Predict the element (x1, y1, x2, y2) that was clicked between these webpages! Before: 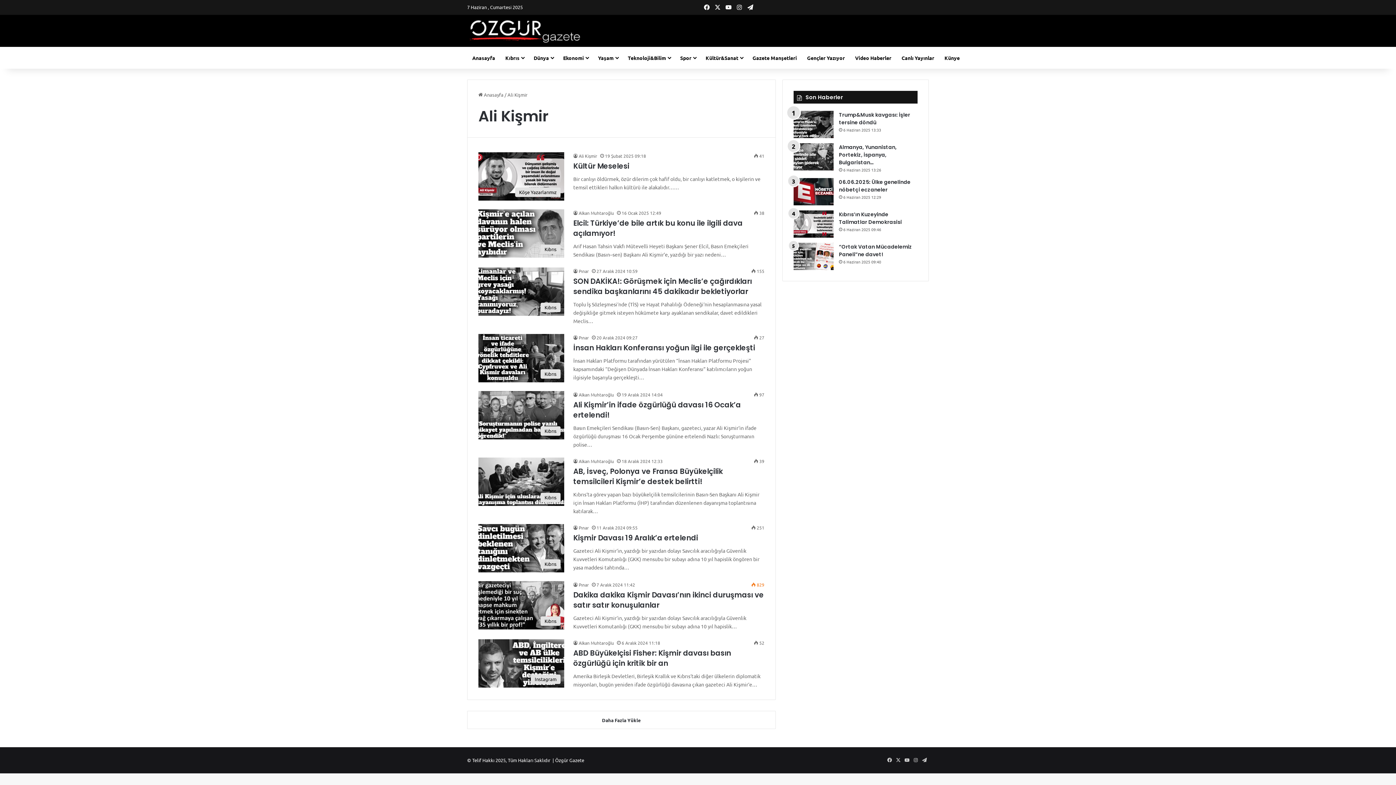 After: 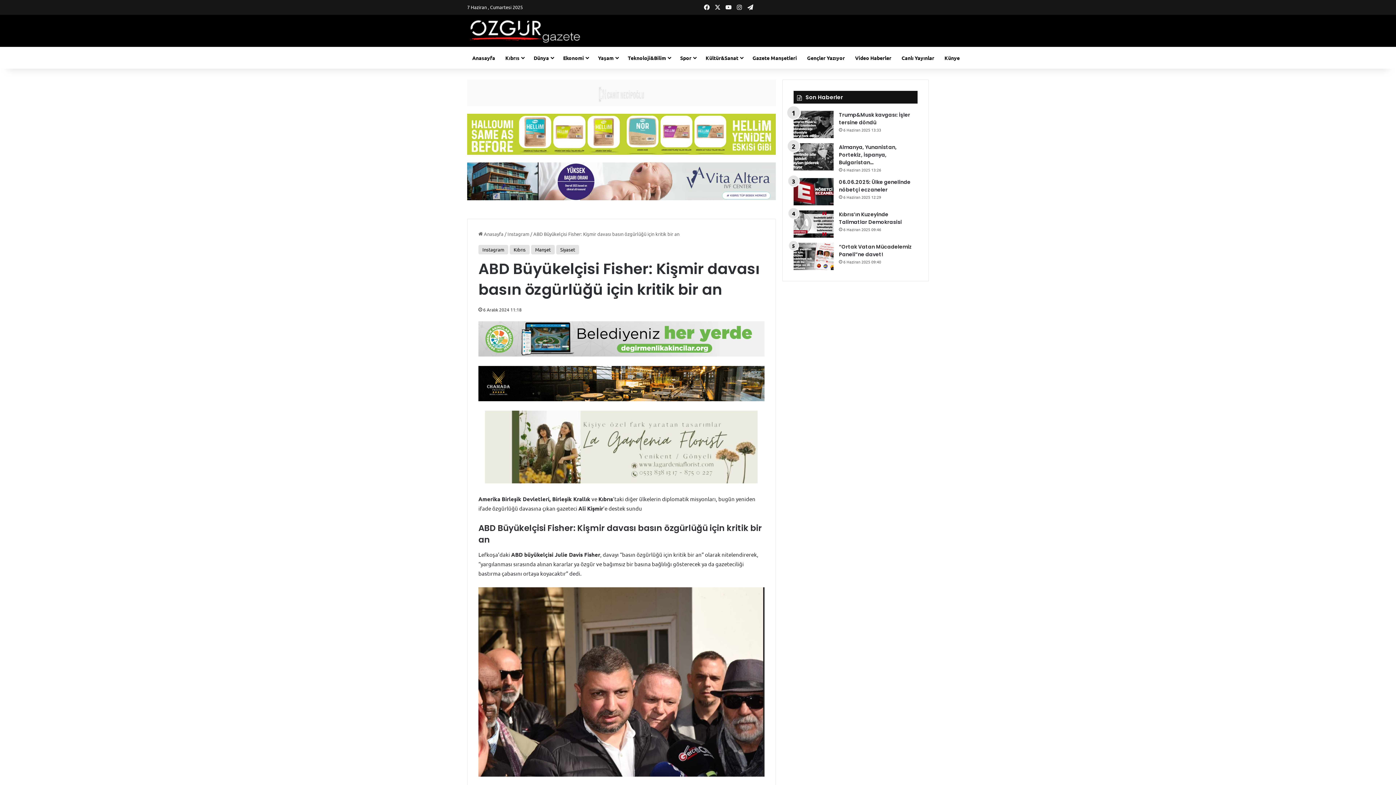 Action: label: ABD Büyükelçisi Fisher: Kişmir davası basın özgürlüğü için kritik bir an bbox: (573, 648, 731, 668)